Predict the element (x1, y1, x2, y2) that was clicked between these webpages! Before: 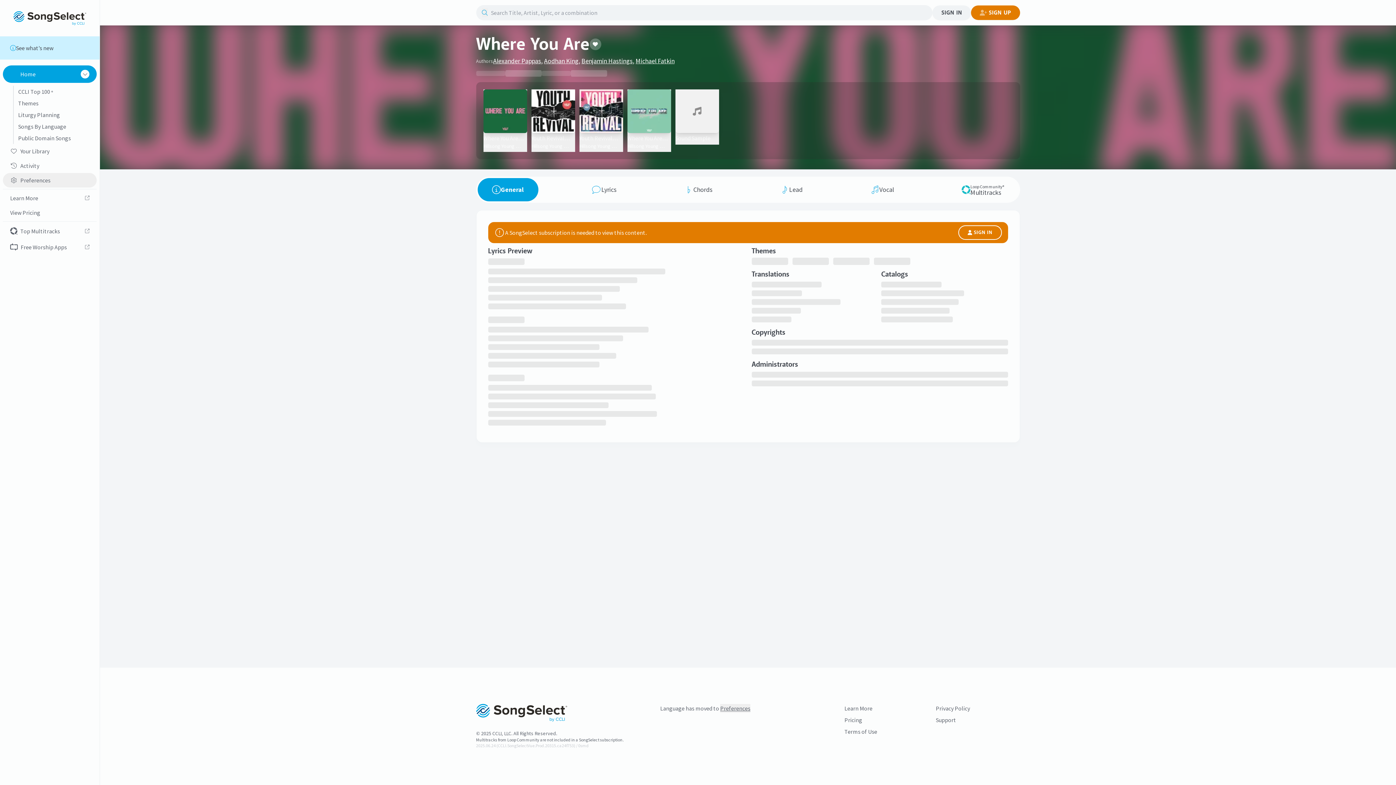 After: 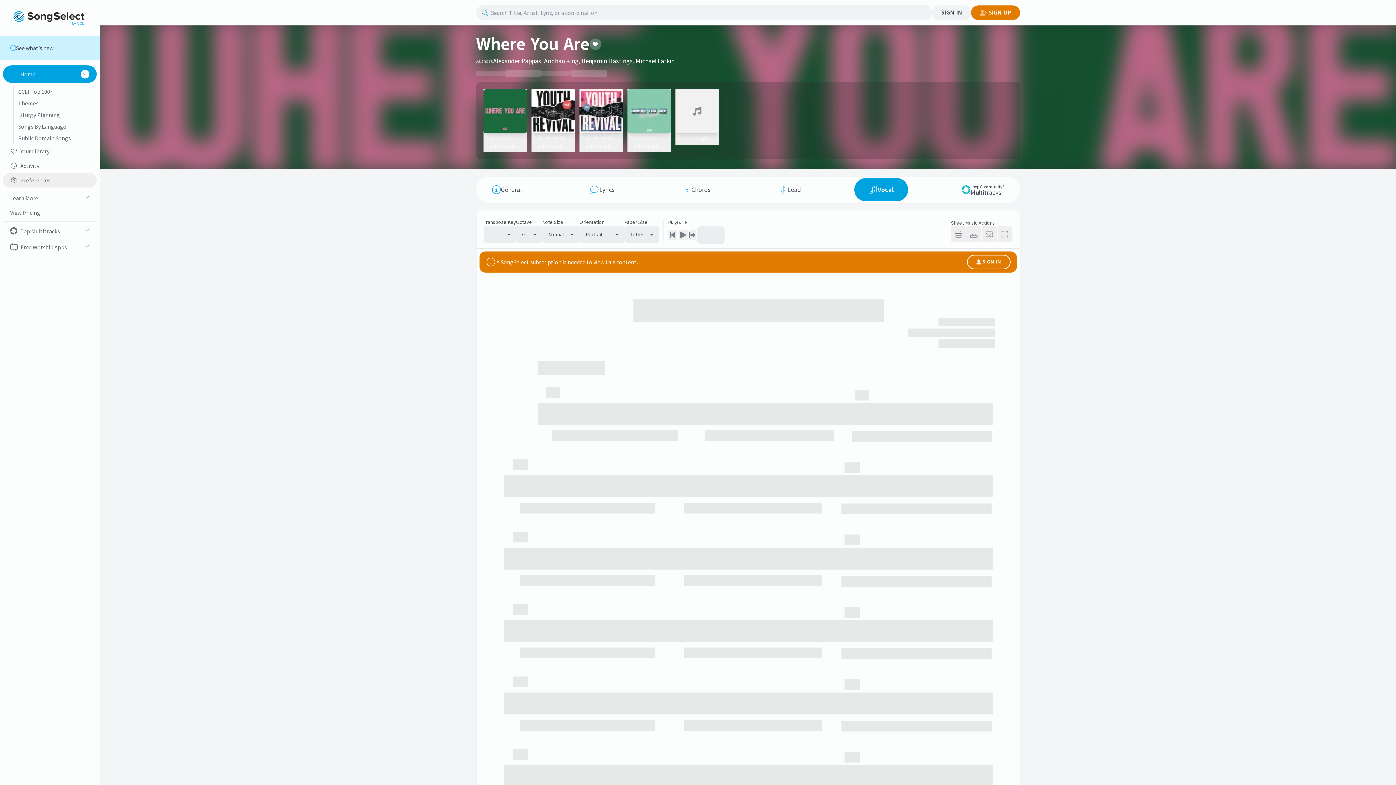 Action: label: Vocal bbox: (856, 178, 908, 201)